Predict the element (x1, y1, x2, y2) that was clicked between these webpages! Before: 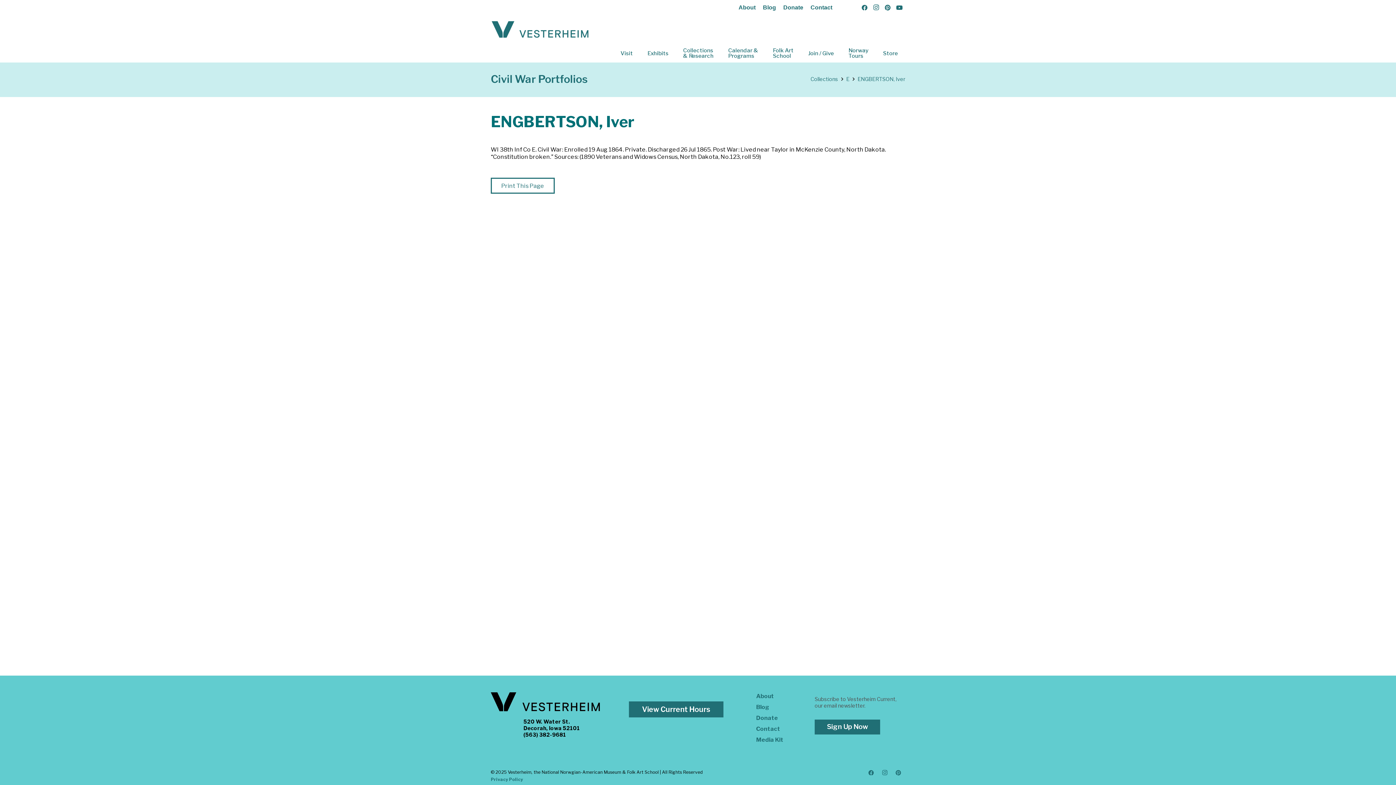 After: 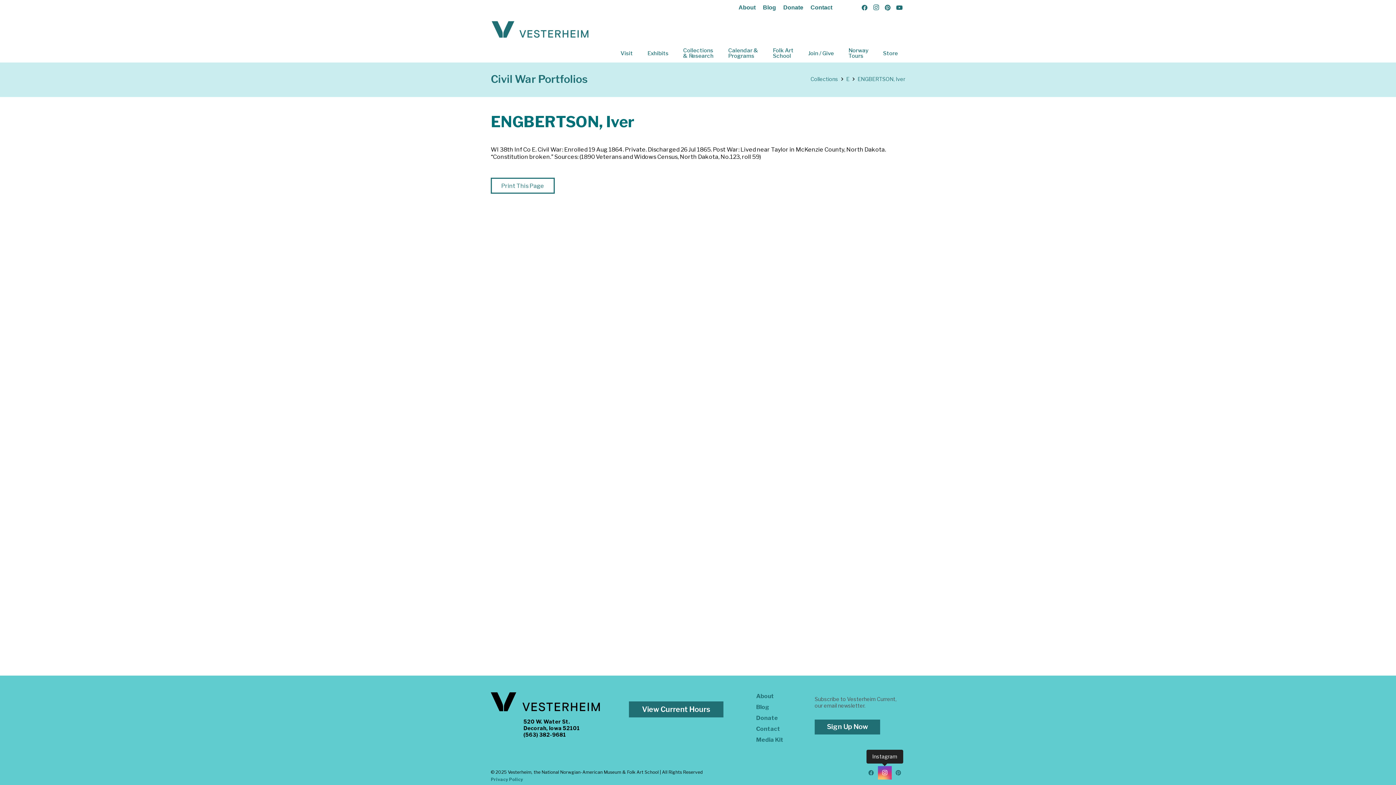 Action: label: Instagram bbox: (878, 766, 891, 780)